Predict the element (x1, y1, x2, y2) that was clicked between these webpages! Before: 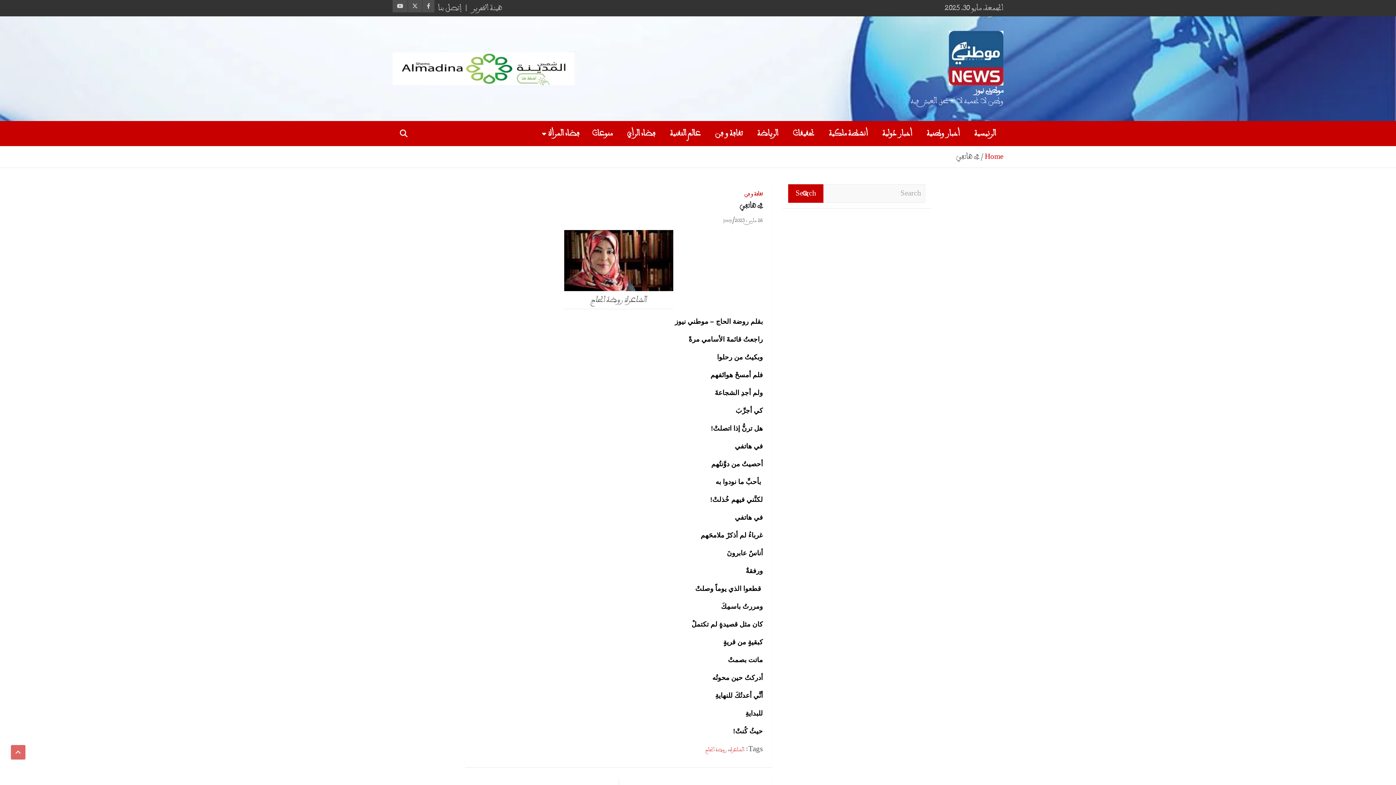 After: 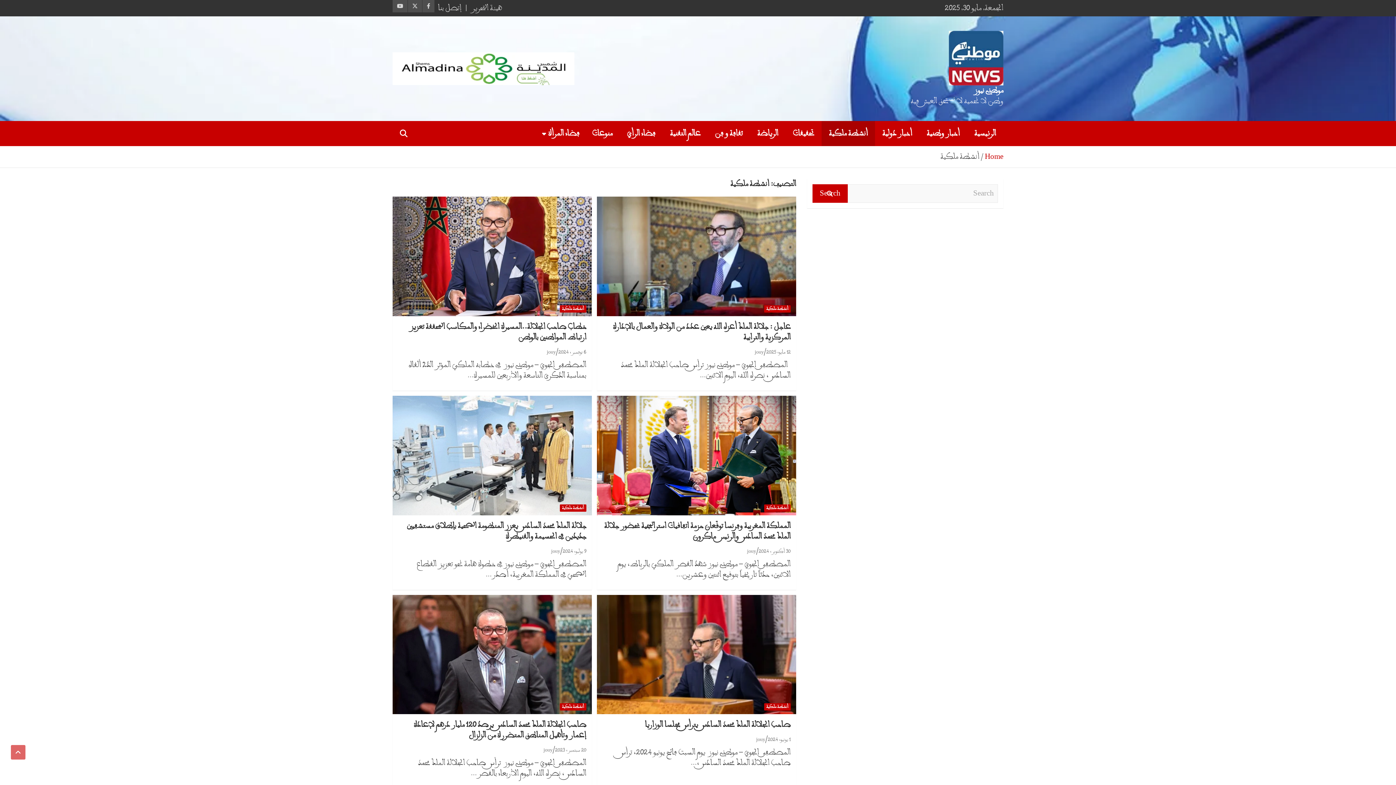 Action: bbox: (821, 121, 875, 146) label: أنشطة ملكية